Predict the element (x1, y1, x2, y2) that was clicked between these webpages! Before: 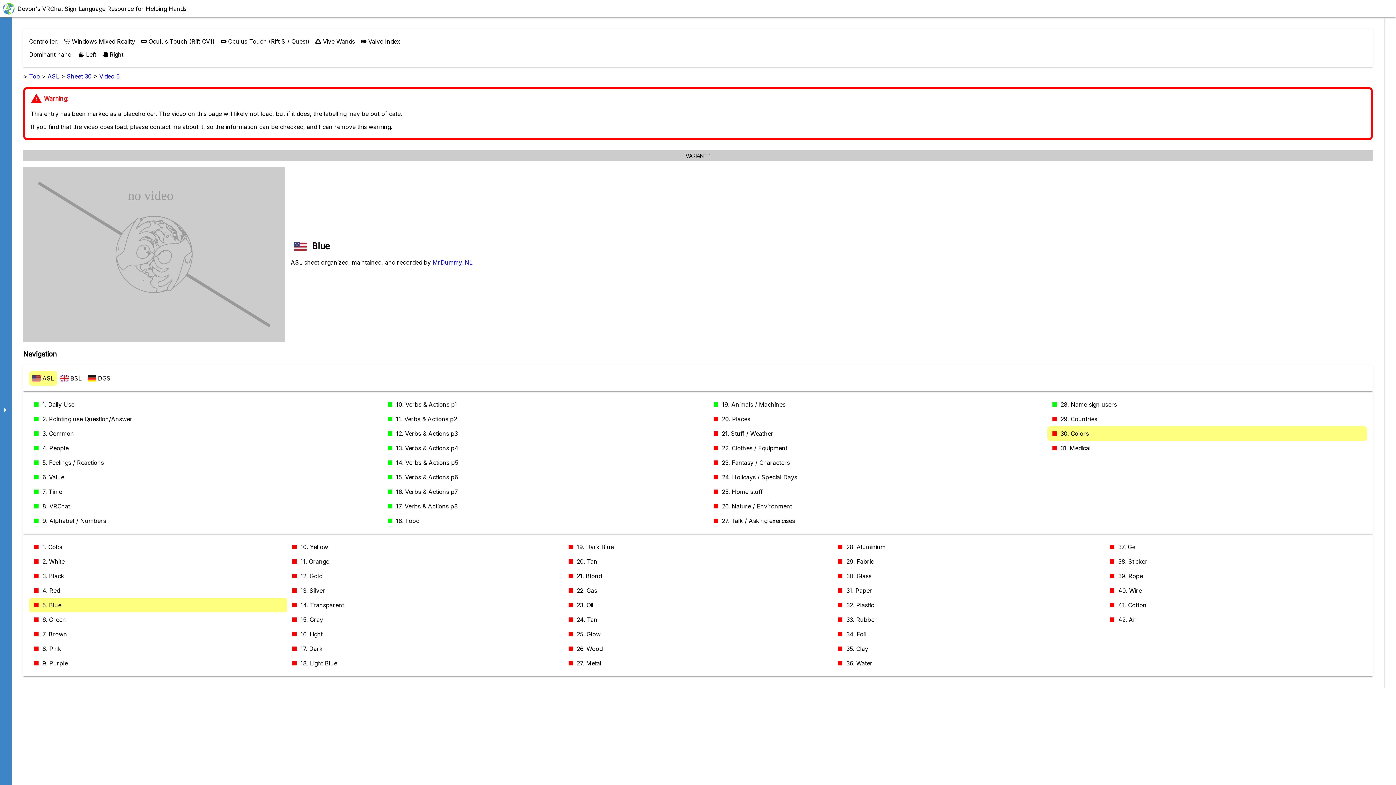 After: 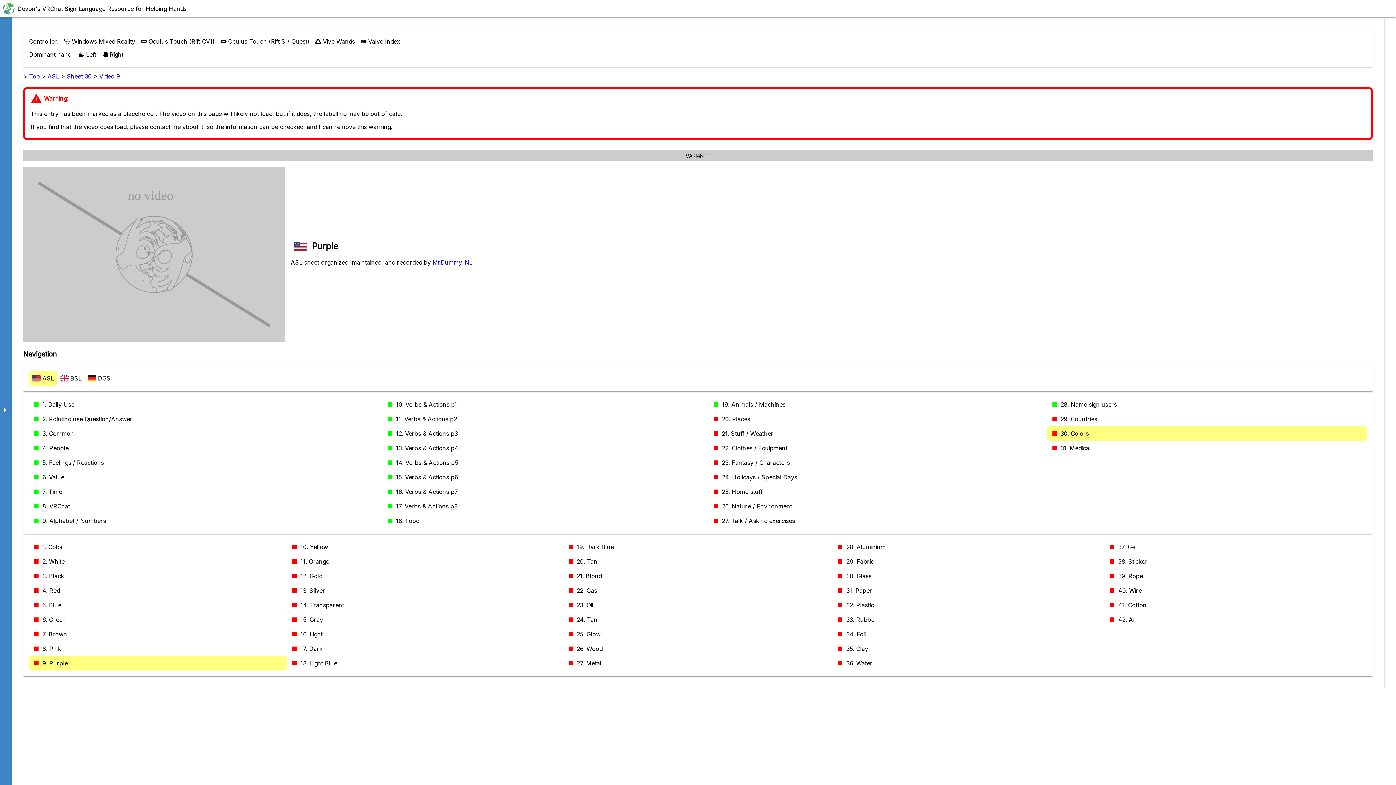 Action: label: 9. Purple bbox: (29, 656, 287, 670)